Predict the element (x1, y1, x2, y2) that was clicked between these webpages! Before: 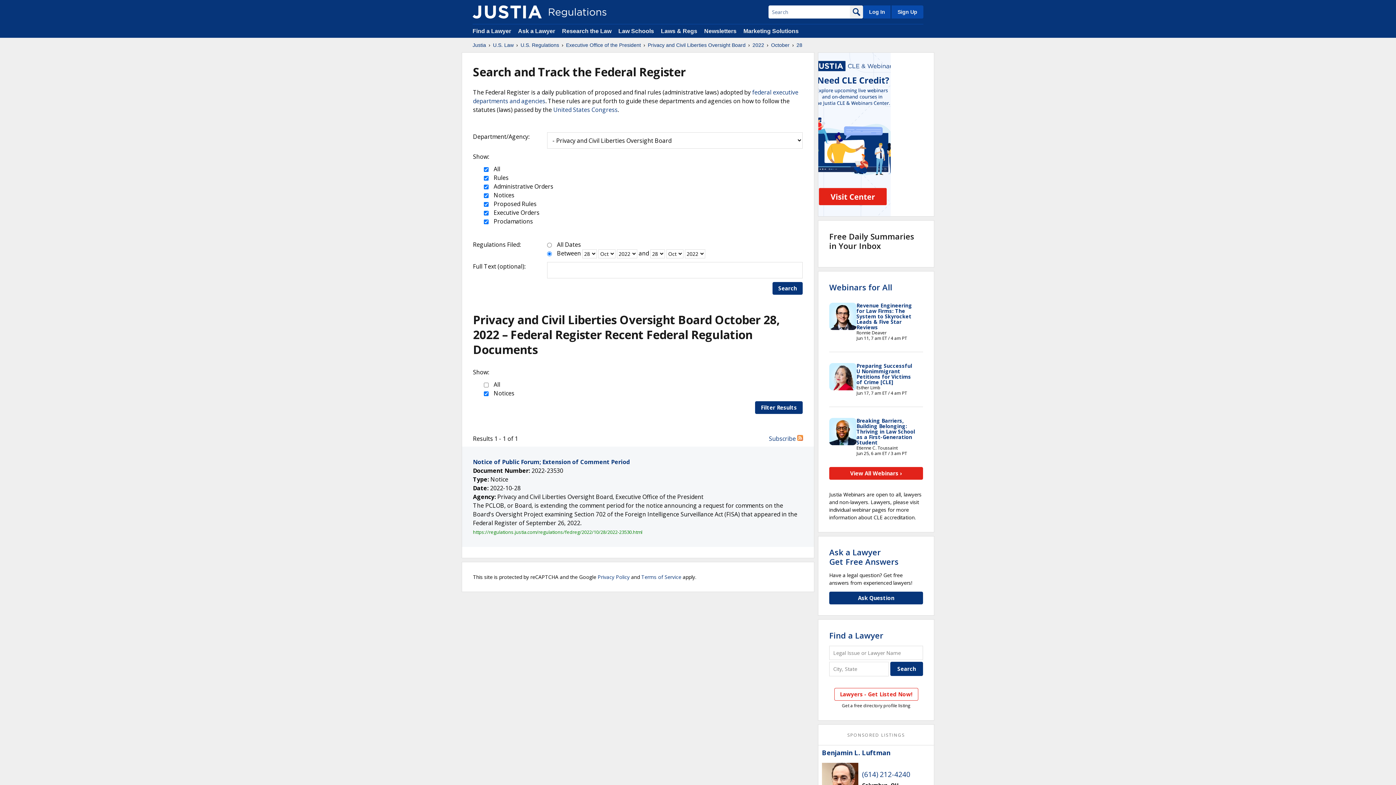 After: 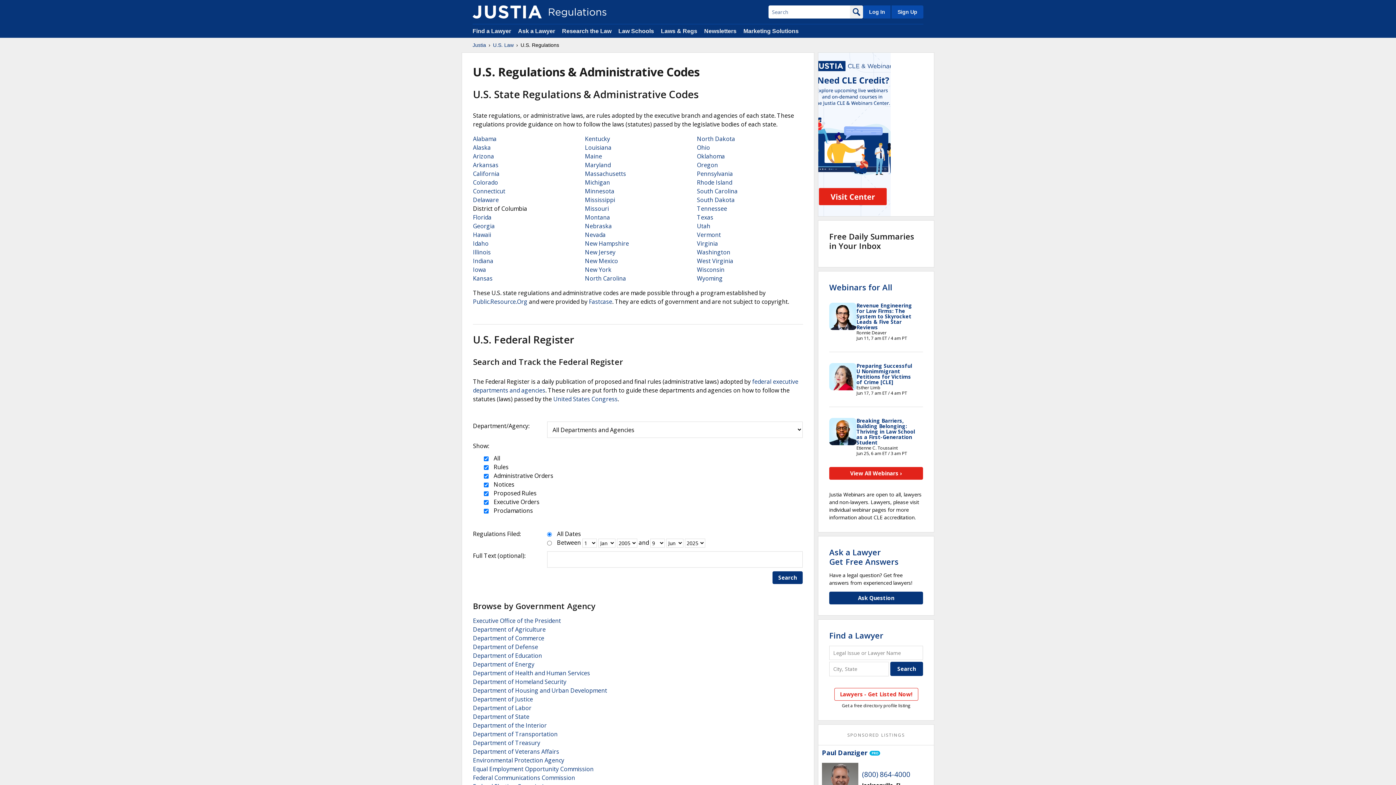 Action: bbox: (520, 41, 559, 48) label: U.S. Regulations